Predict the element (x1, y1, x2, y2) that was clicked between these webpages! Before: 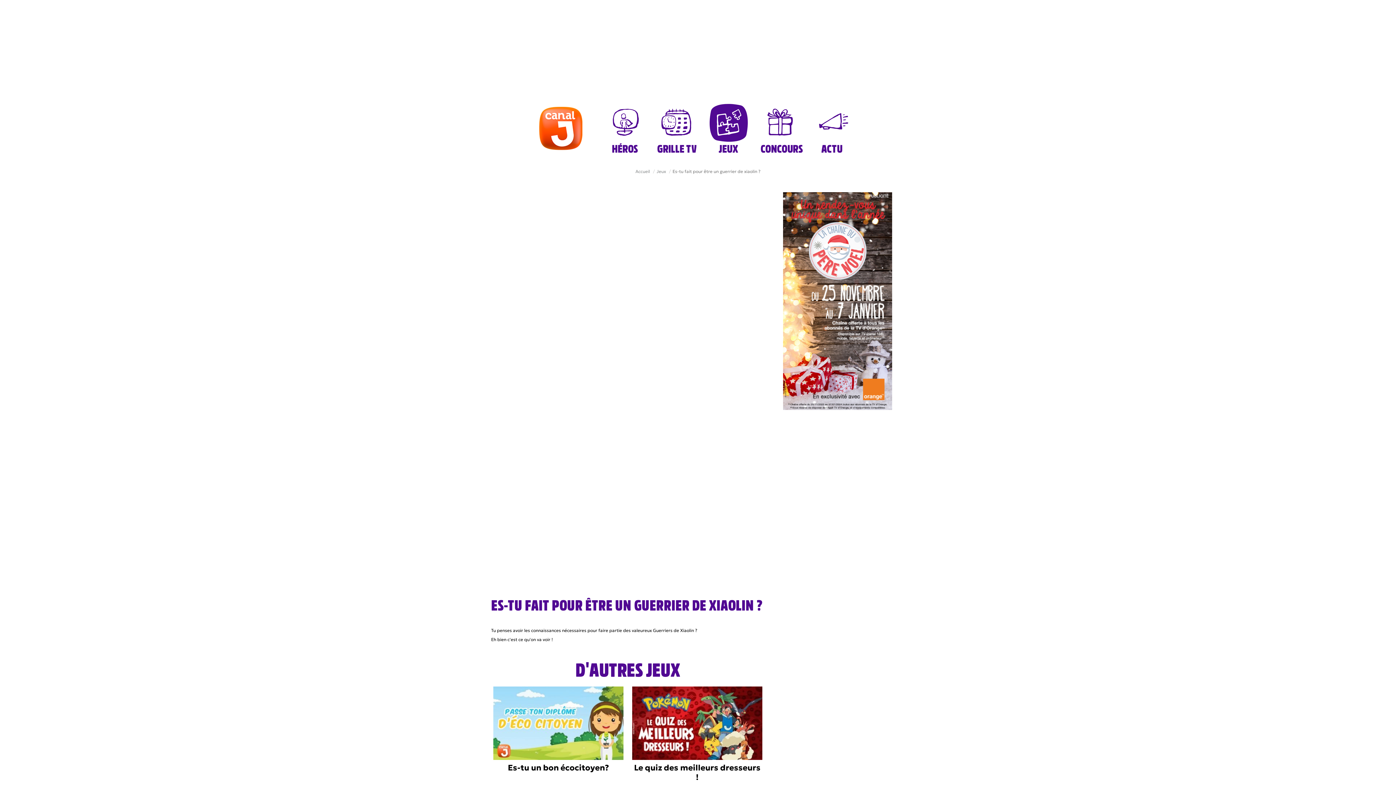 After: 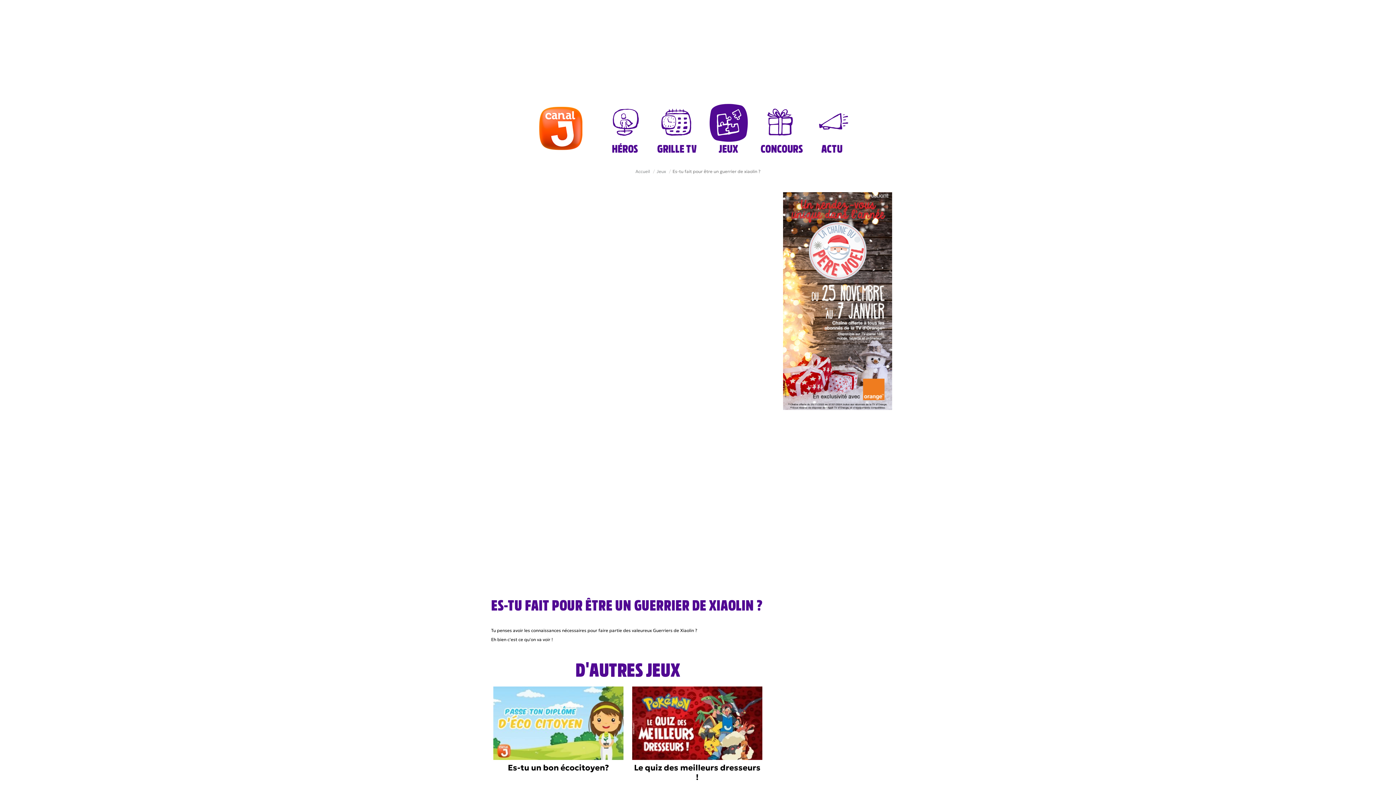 Action: bbox: (783, 297, 892, 304)